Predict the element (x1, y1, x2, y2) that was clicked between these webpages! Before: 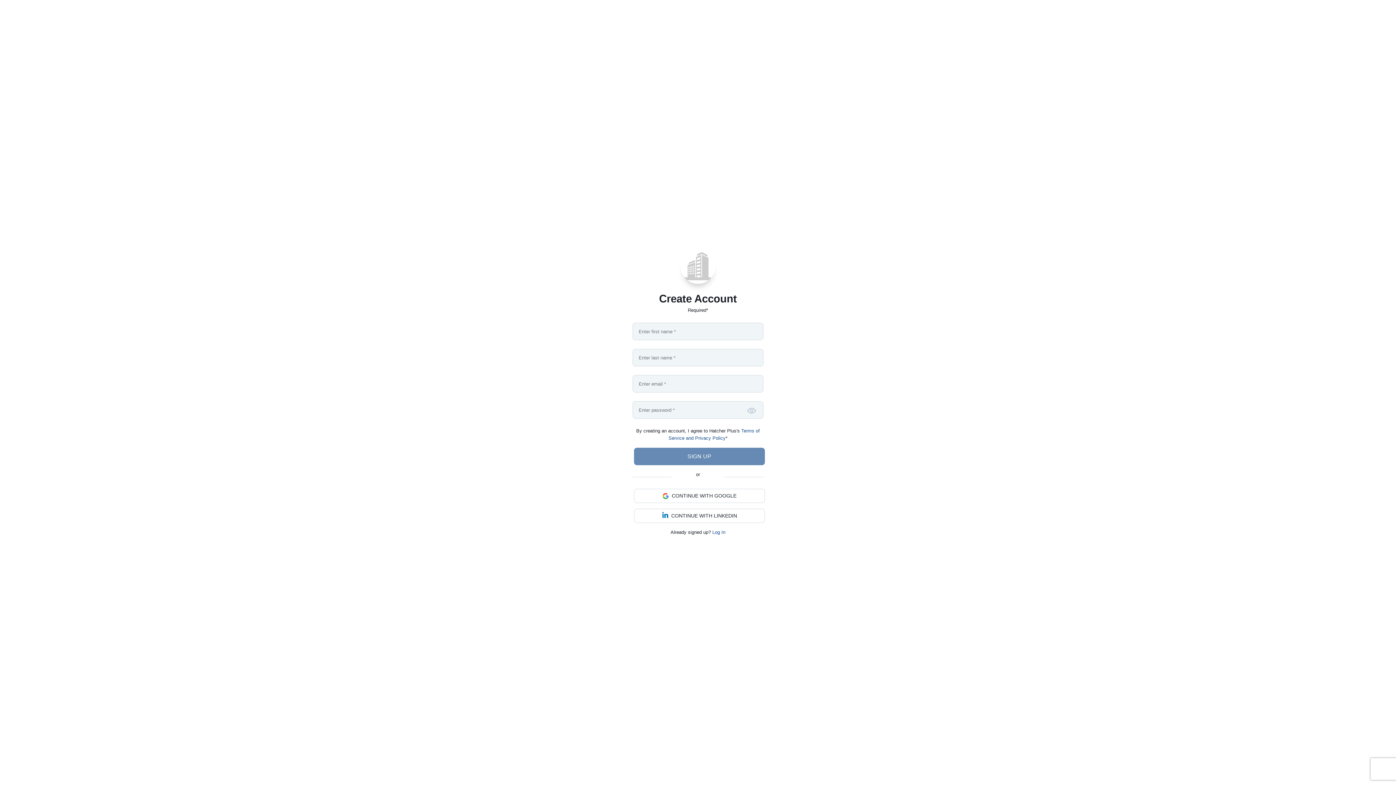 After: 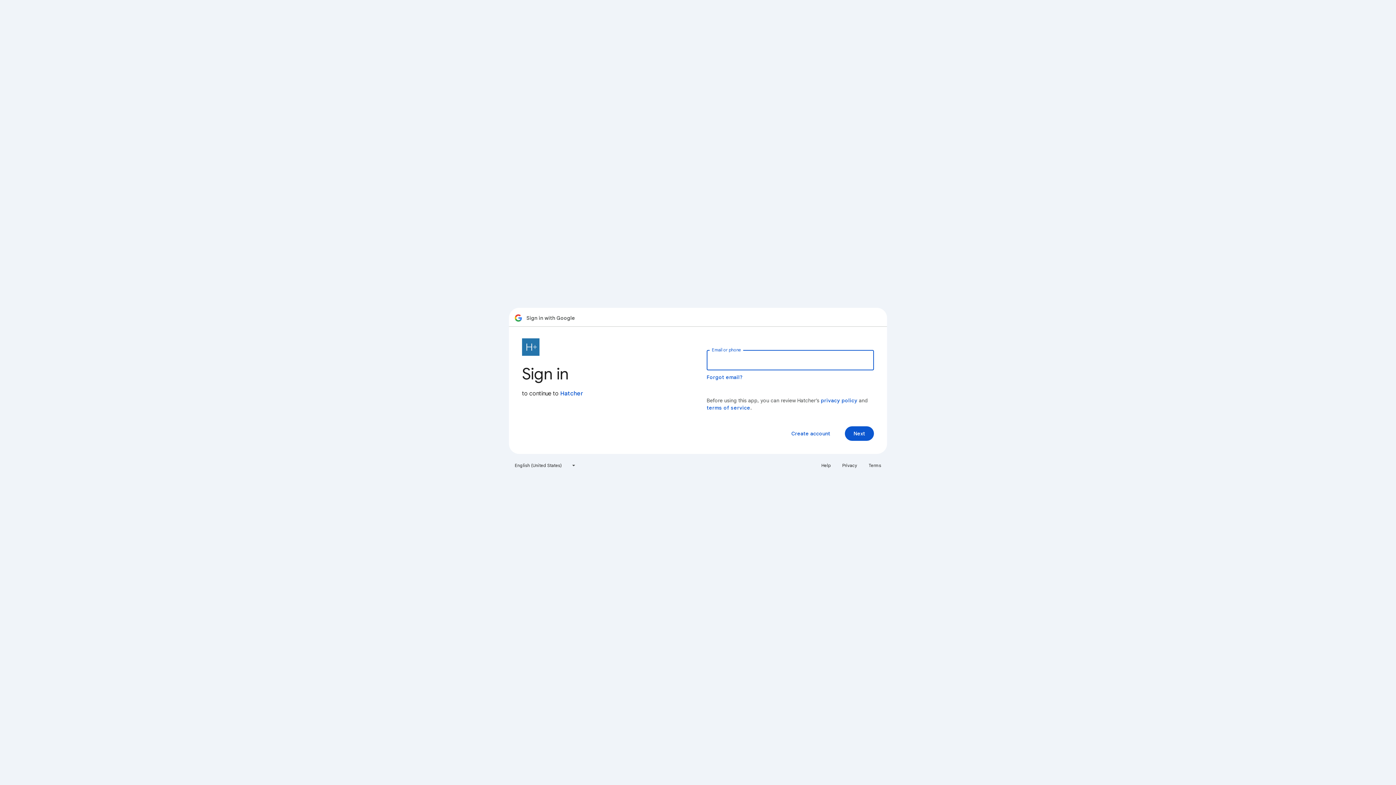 Action: bbox: (634, 489, 765, 503) label: CONTINUE WITH GOOGLE